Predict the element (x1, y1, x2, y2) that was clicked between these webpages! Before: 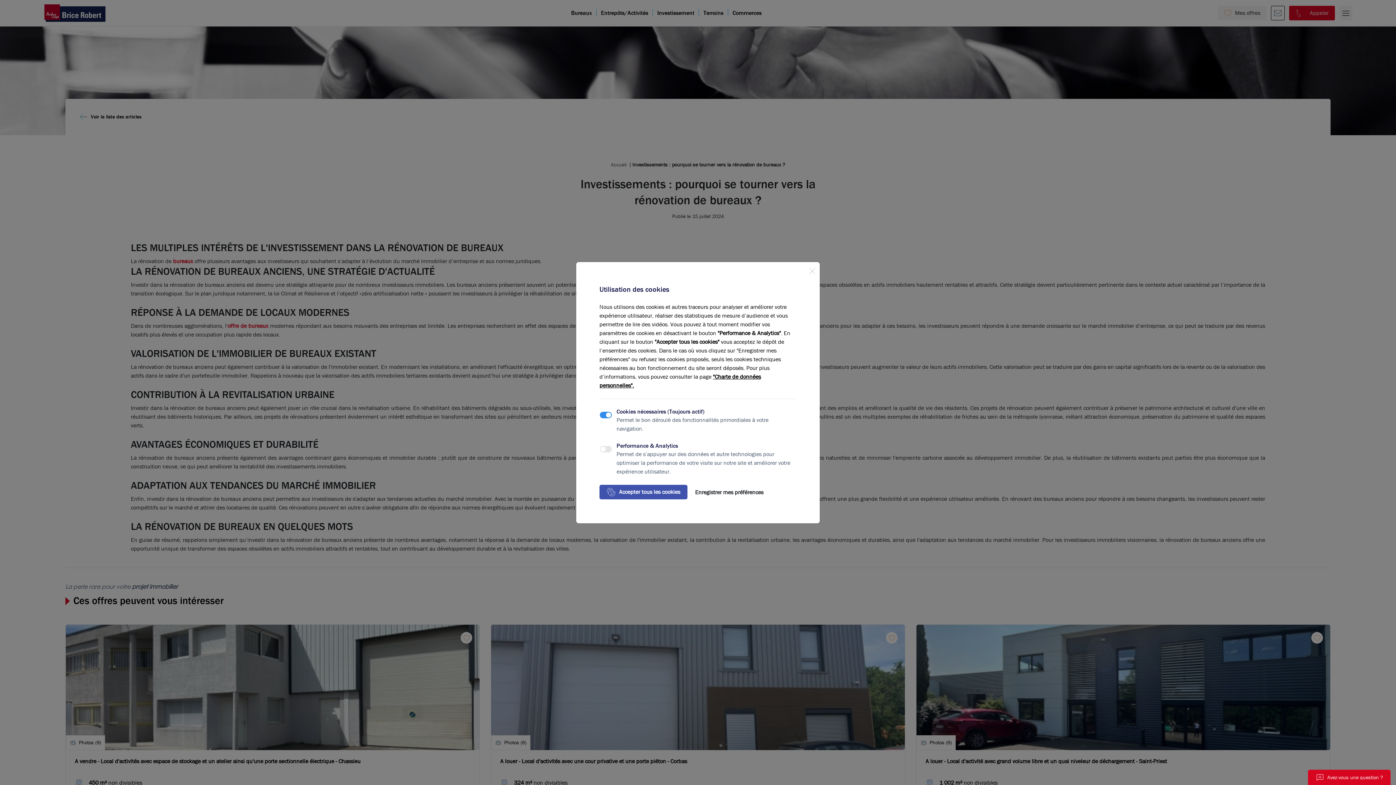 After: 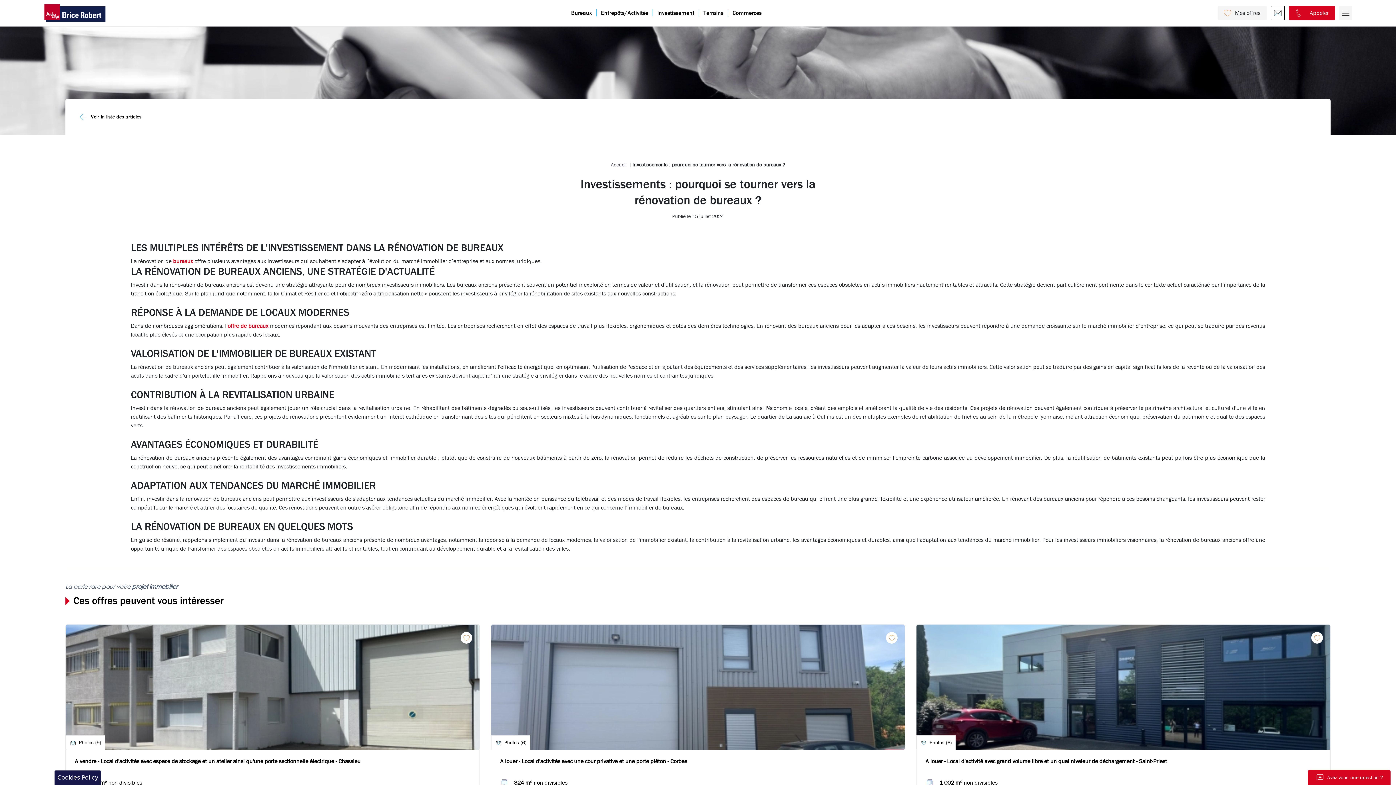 Action: label: Accepter tous les cookies bbox: (599, 484, 687, 499)